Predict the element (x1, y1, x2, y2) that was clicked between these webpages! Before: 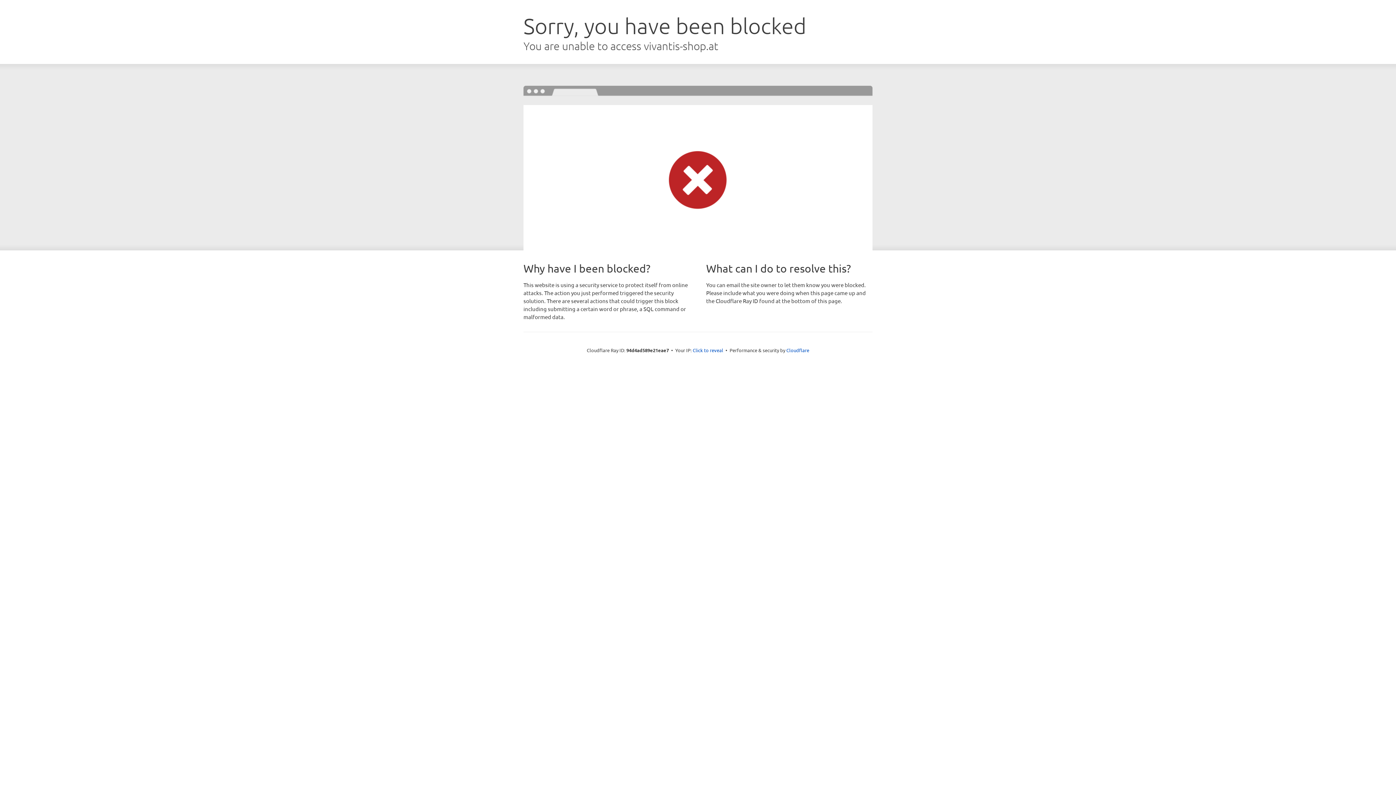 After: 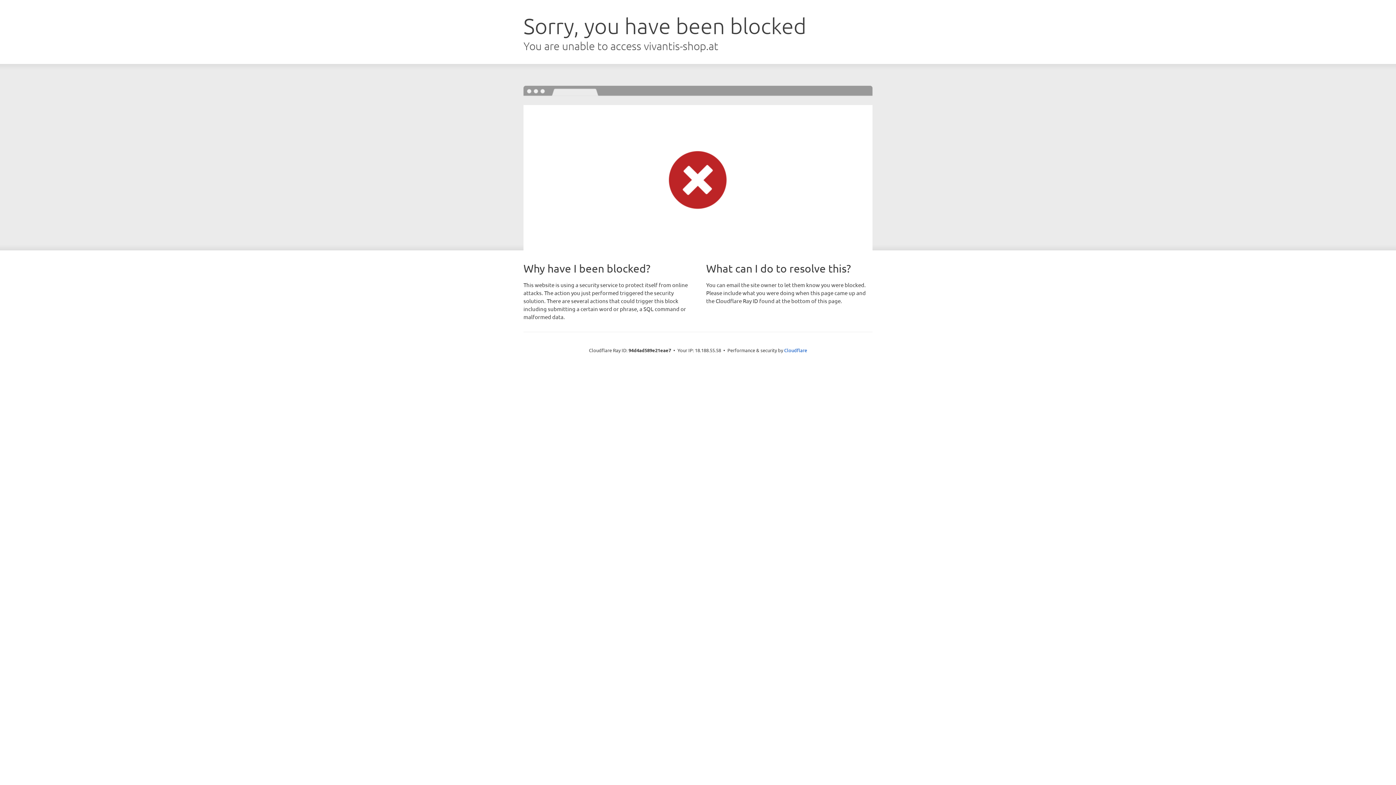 Action: label: Click to reveal bbox: (692, 346, 723, 353)